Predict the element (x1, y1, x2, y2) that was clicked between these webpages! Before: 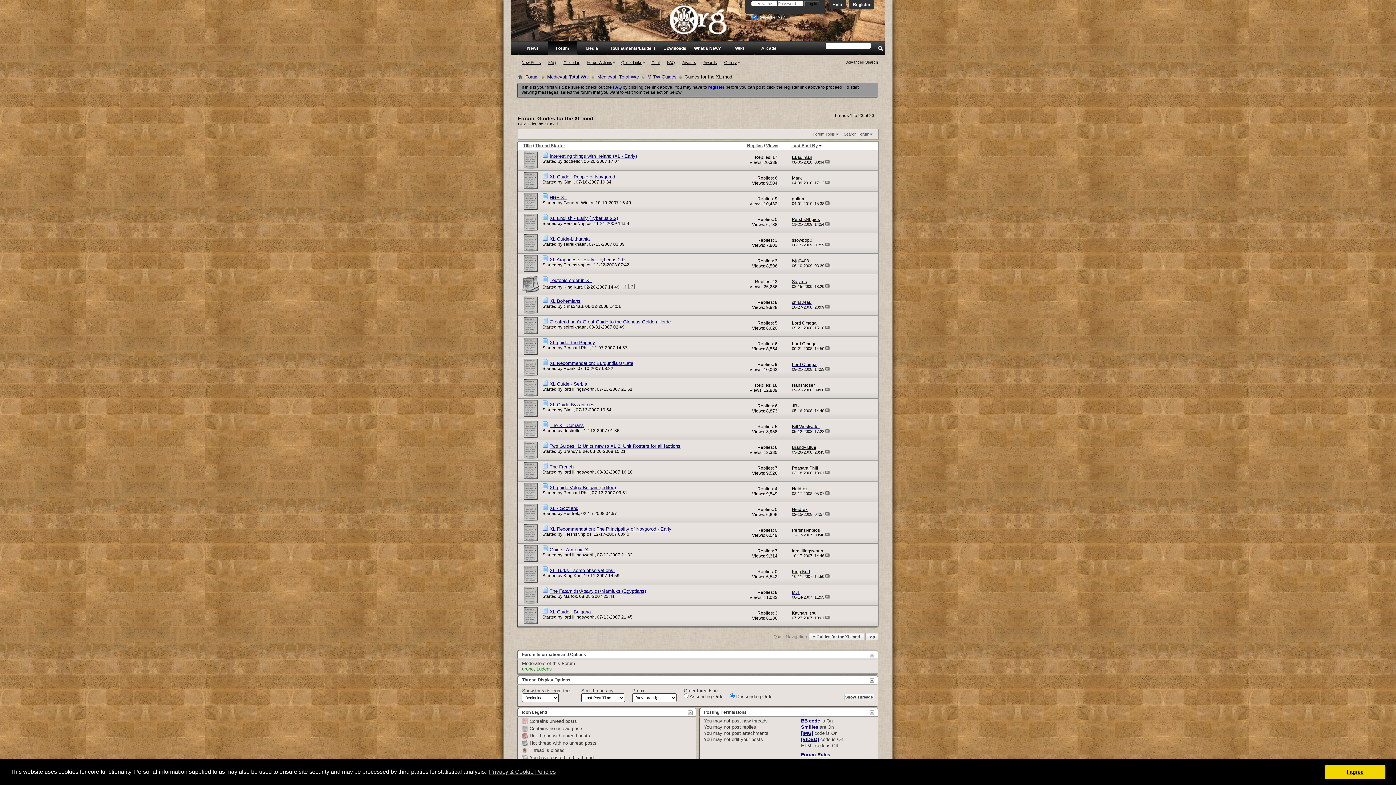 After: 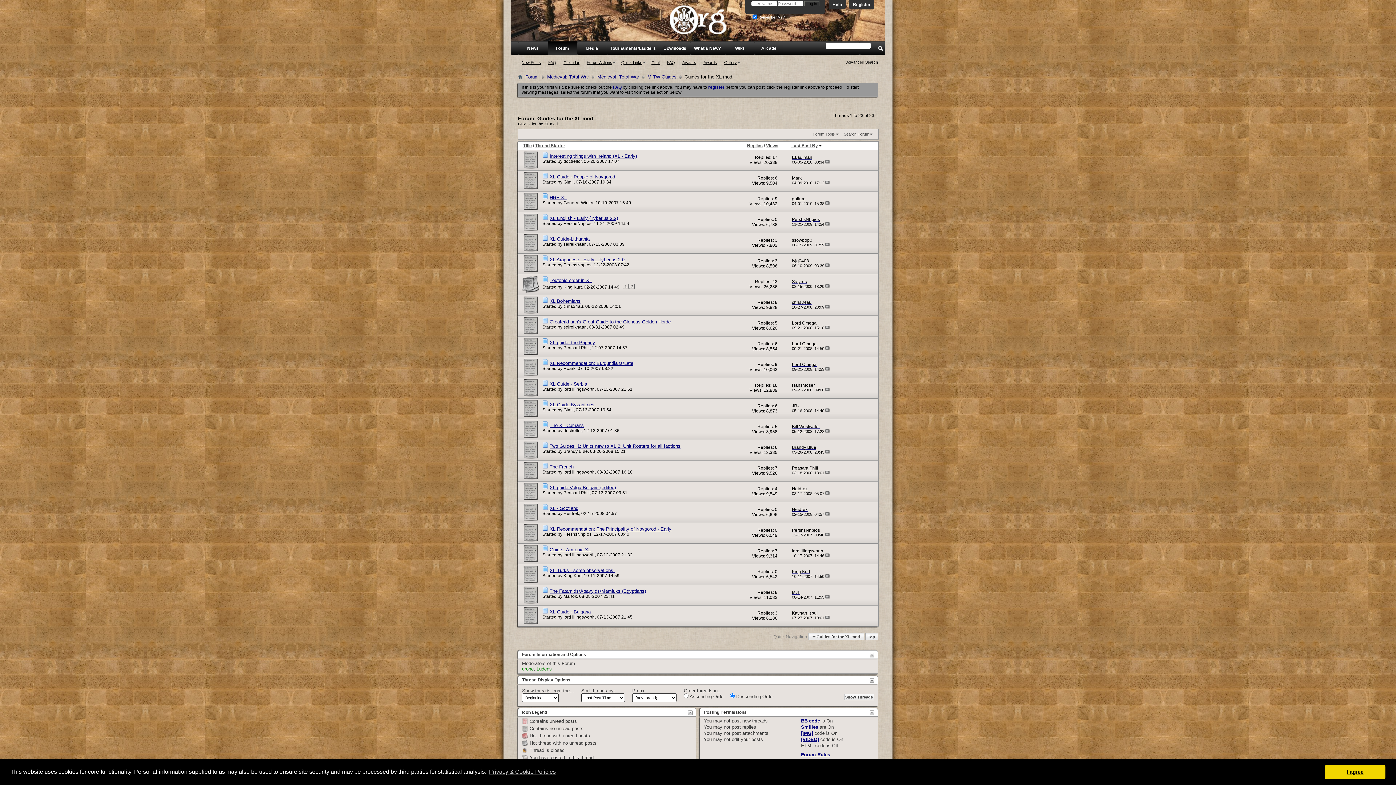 Action: bbox: (518, 440, 542, 460)